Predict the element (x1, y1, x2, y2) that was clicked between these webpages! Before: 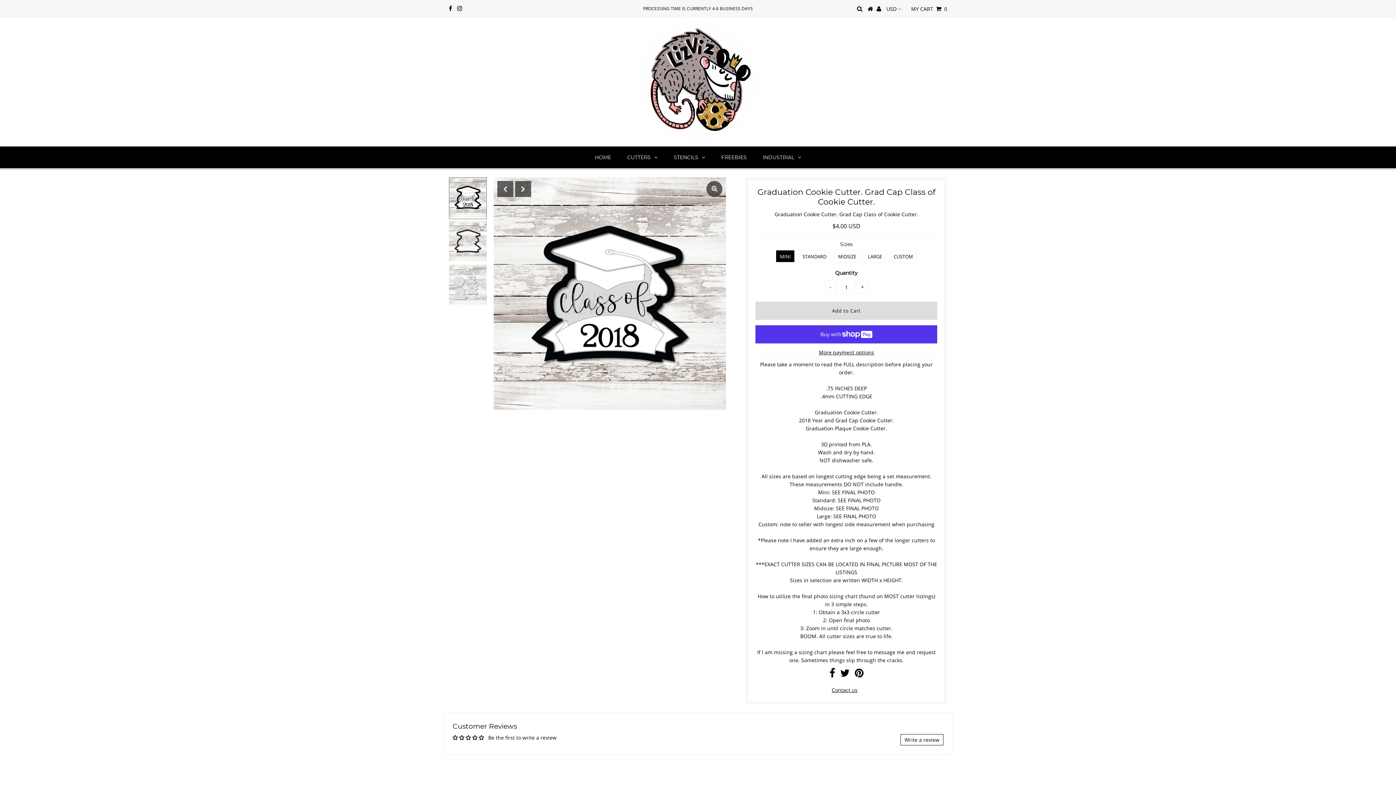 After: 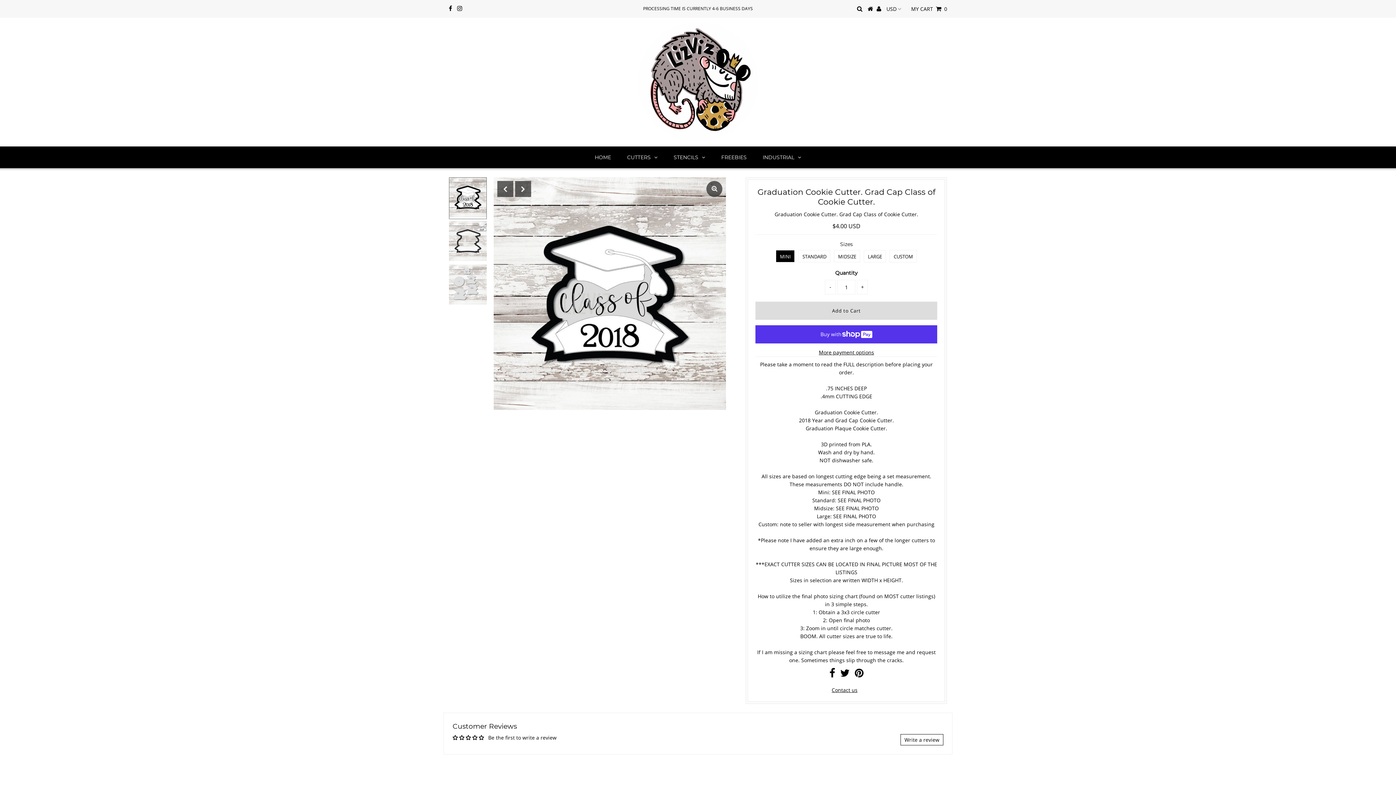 Action: bbox: (448, 5, 452, 12)